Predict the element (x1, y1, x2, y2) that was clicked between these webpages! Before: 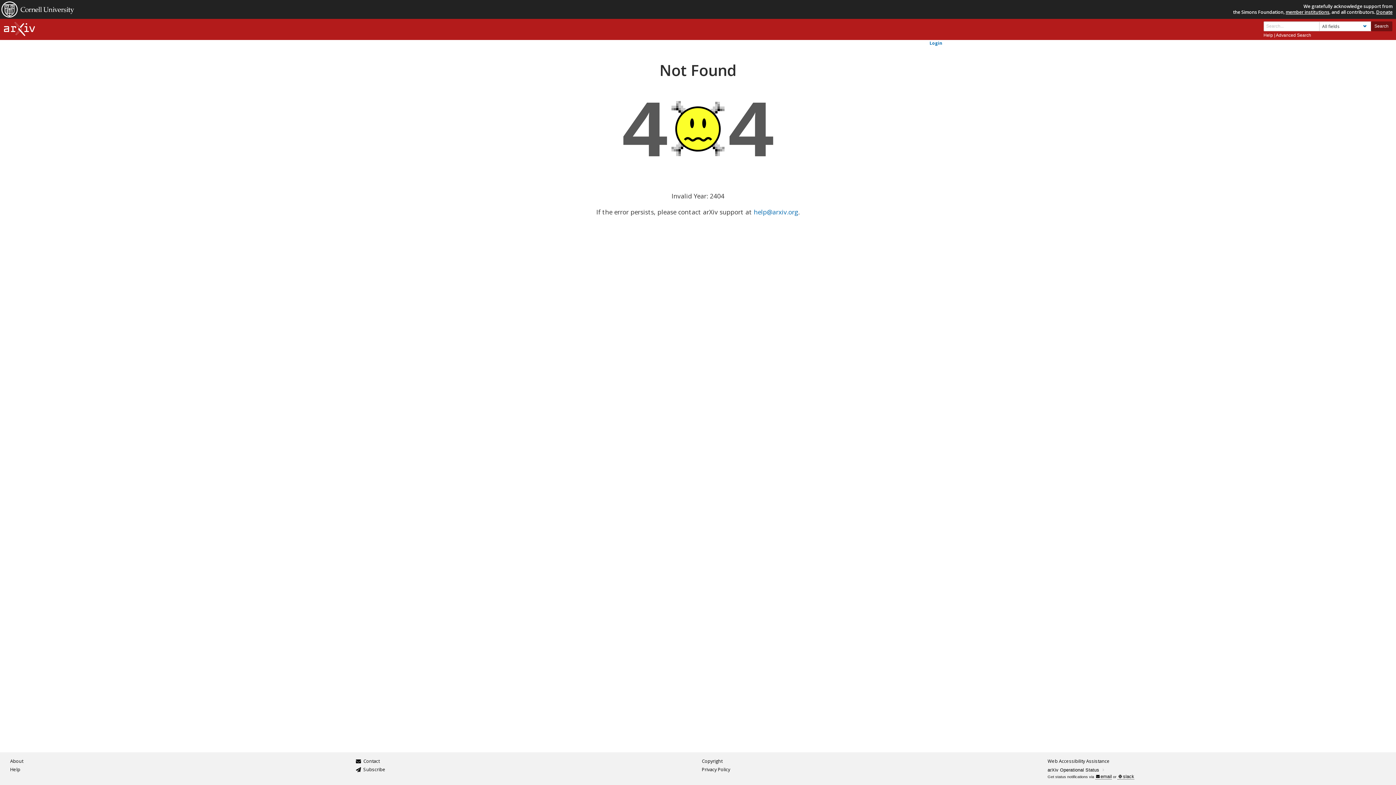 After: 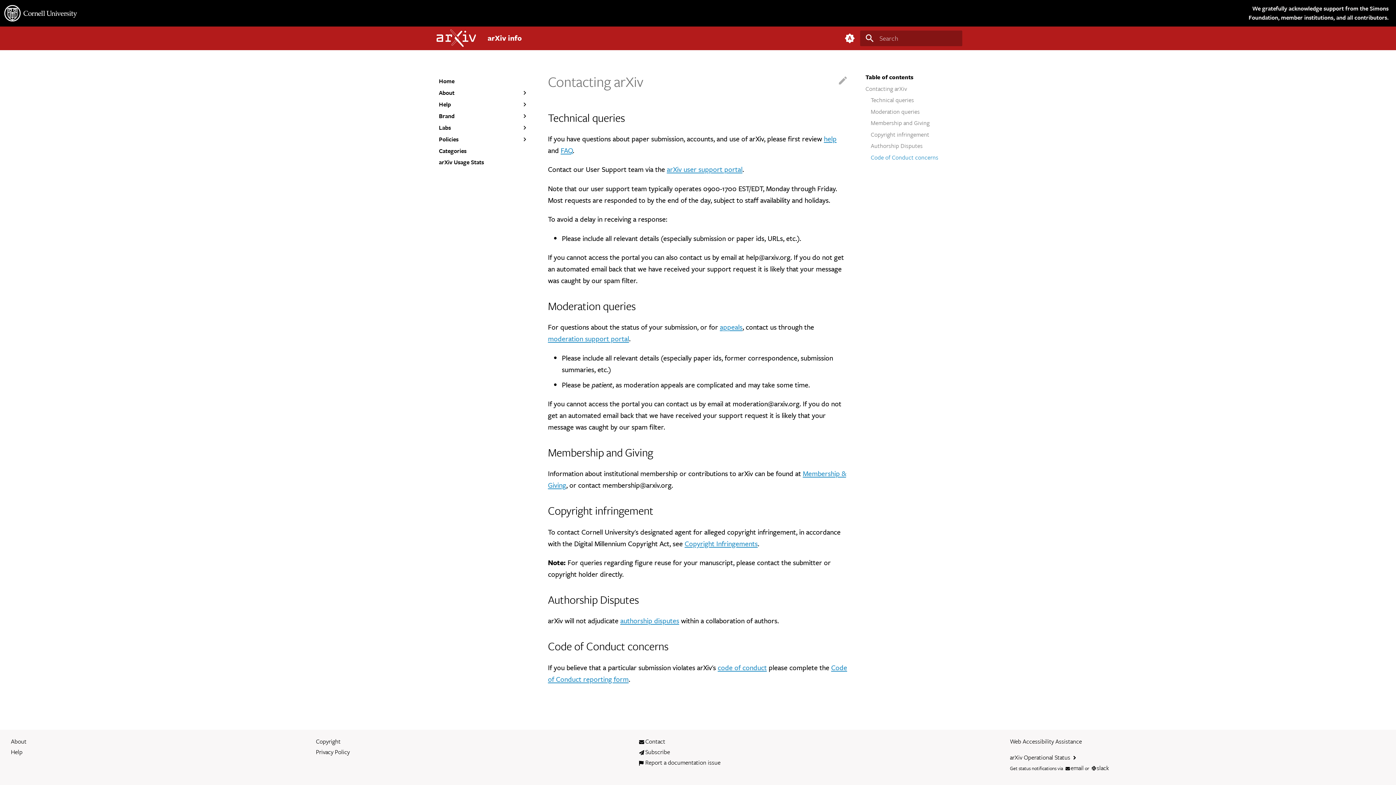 Action: label: Contact bbox: (363, 757, 379, 766)